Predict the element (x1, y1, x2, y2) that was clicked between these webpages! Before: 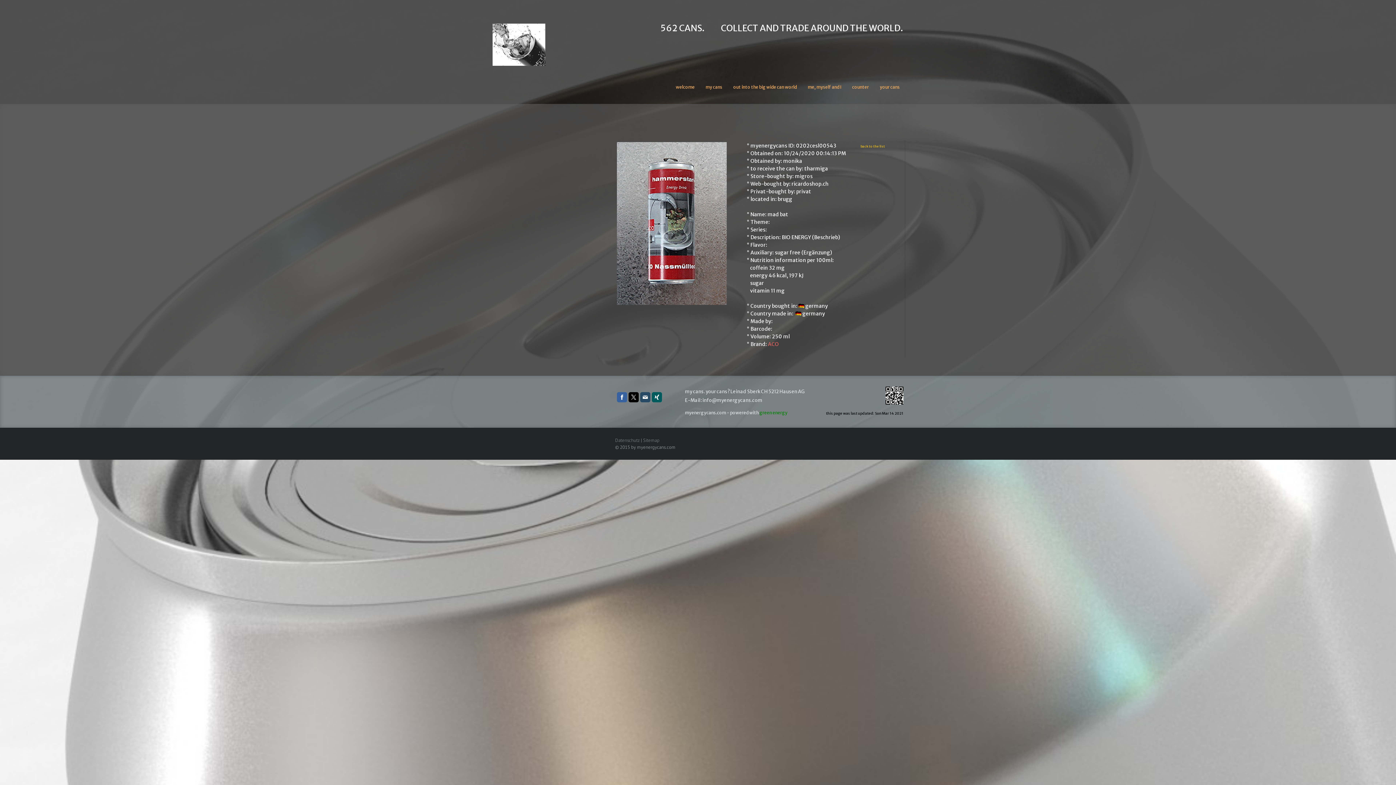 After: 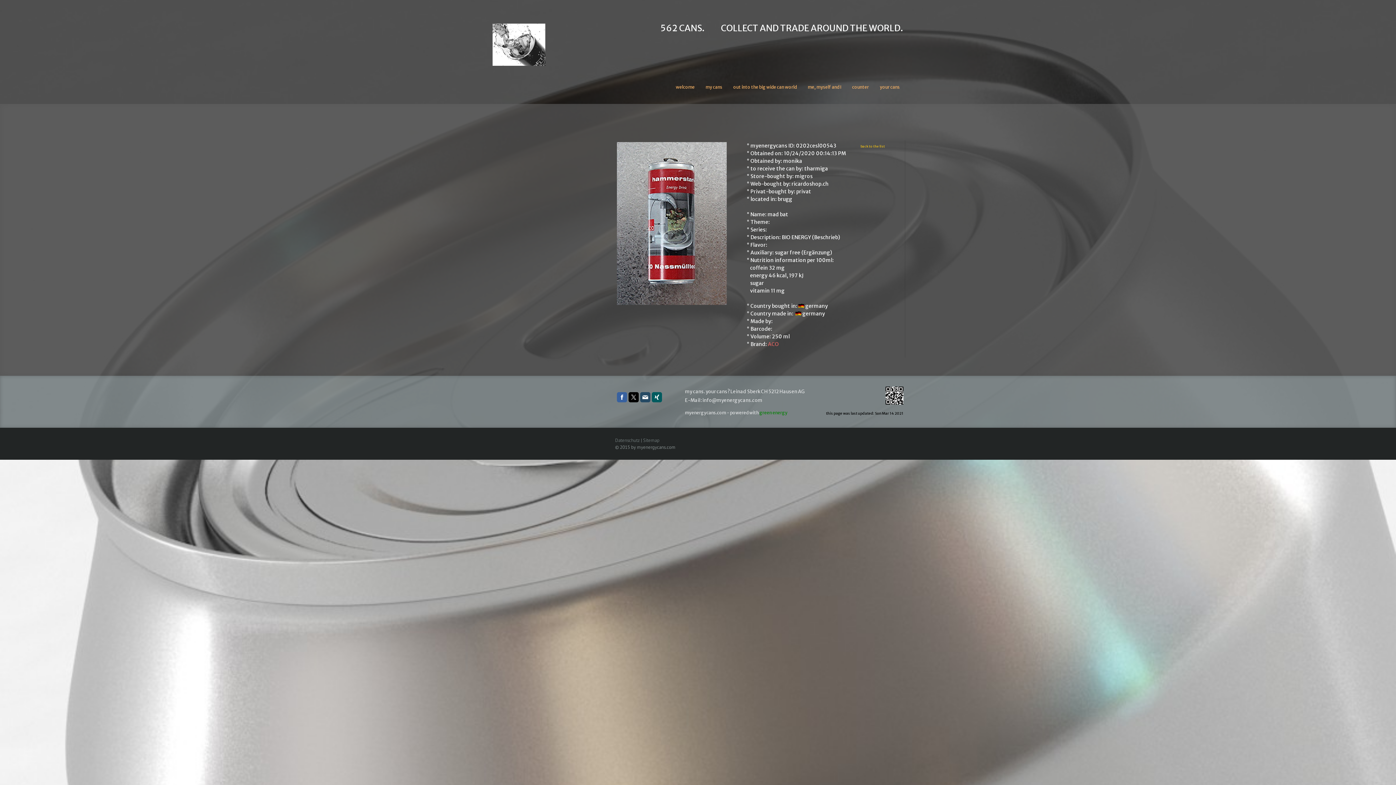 Action: bbox: (640, 392, 650, 402)